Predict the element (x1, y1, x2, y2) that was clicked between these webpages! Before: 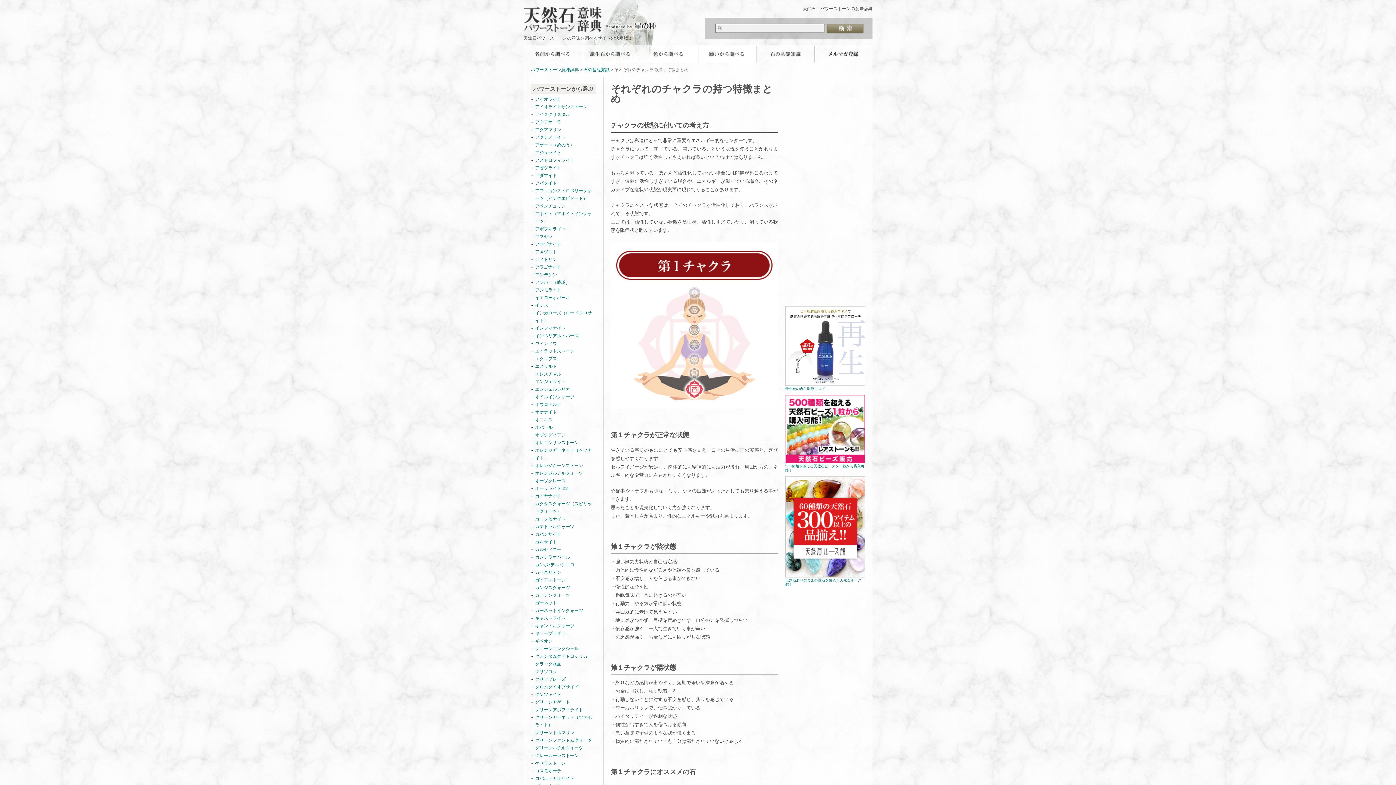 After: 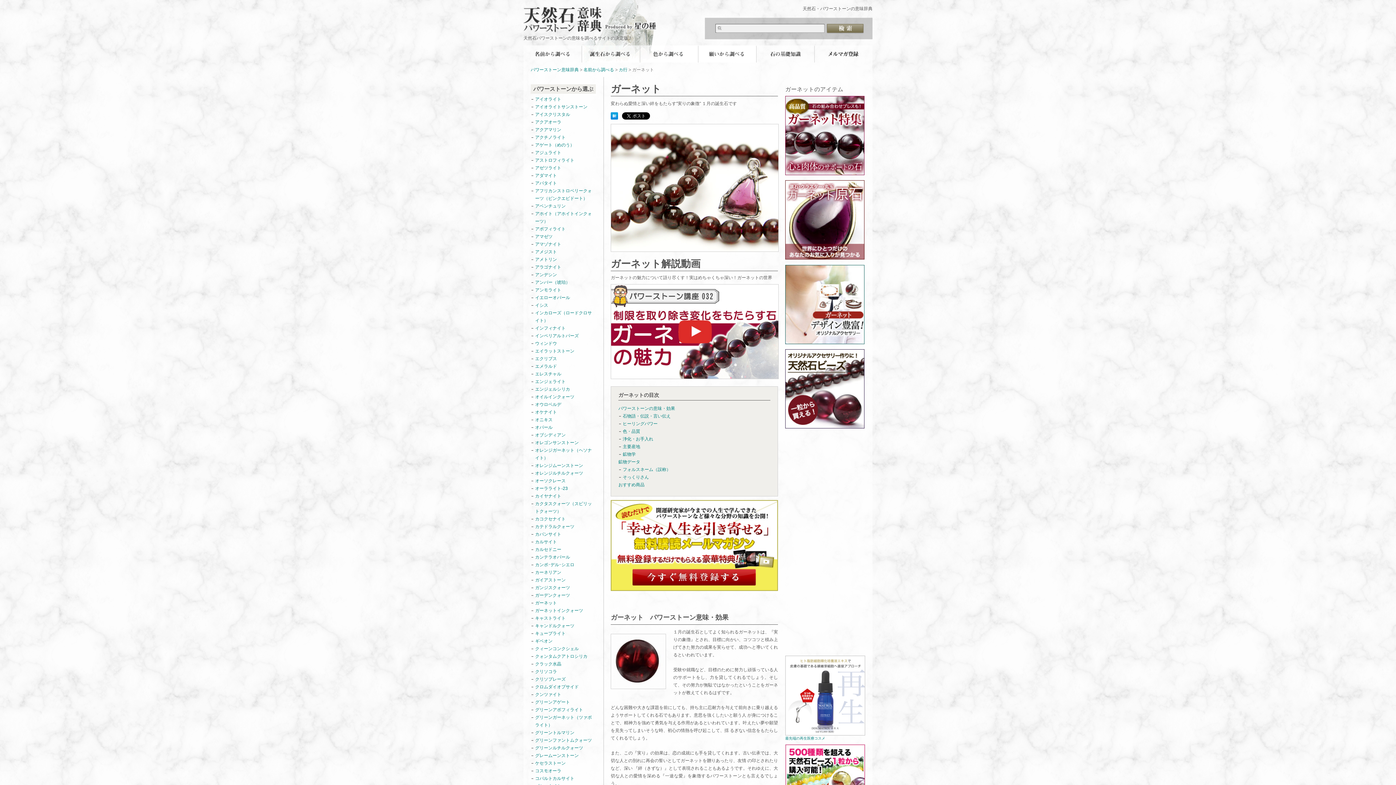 Action: label: ガーネット bbox: (530, 599, 596, 607)